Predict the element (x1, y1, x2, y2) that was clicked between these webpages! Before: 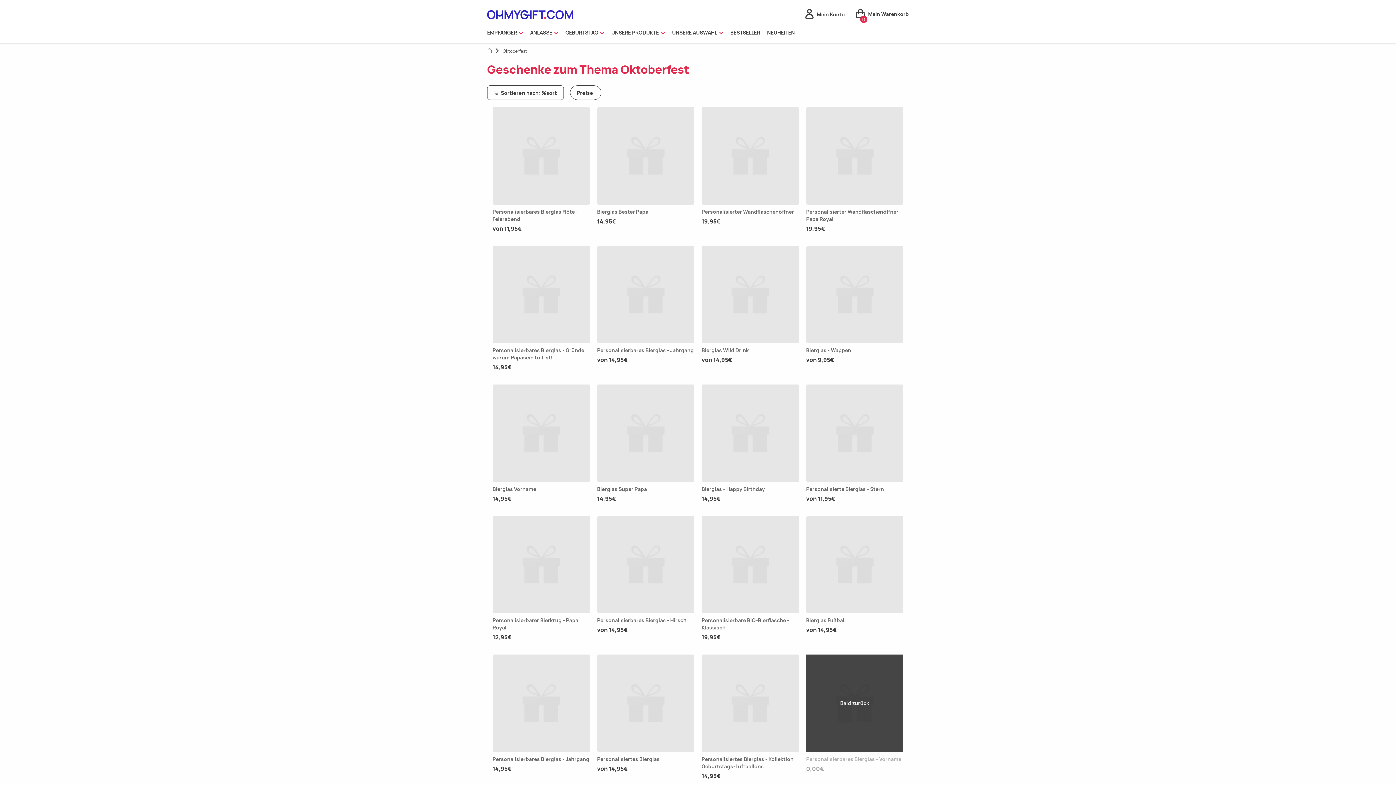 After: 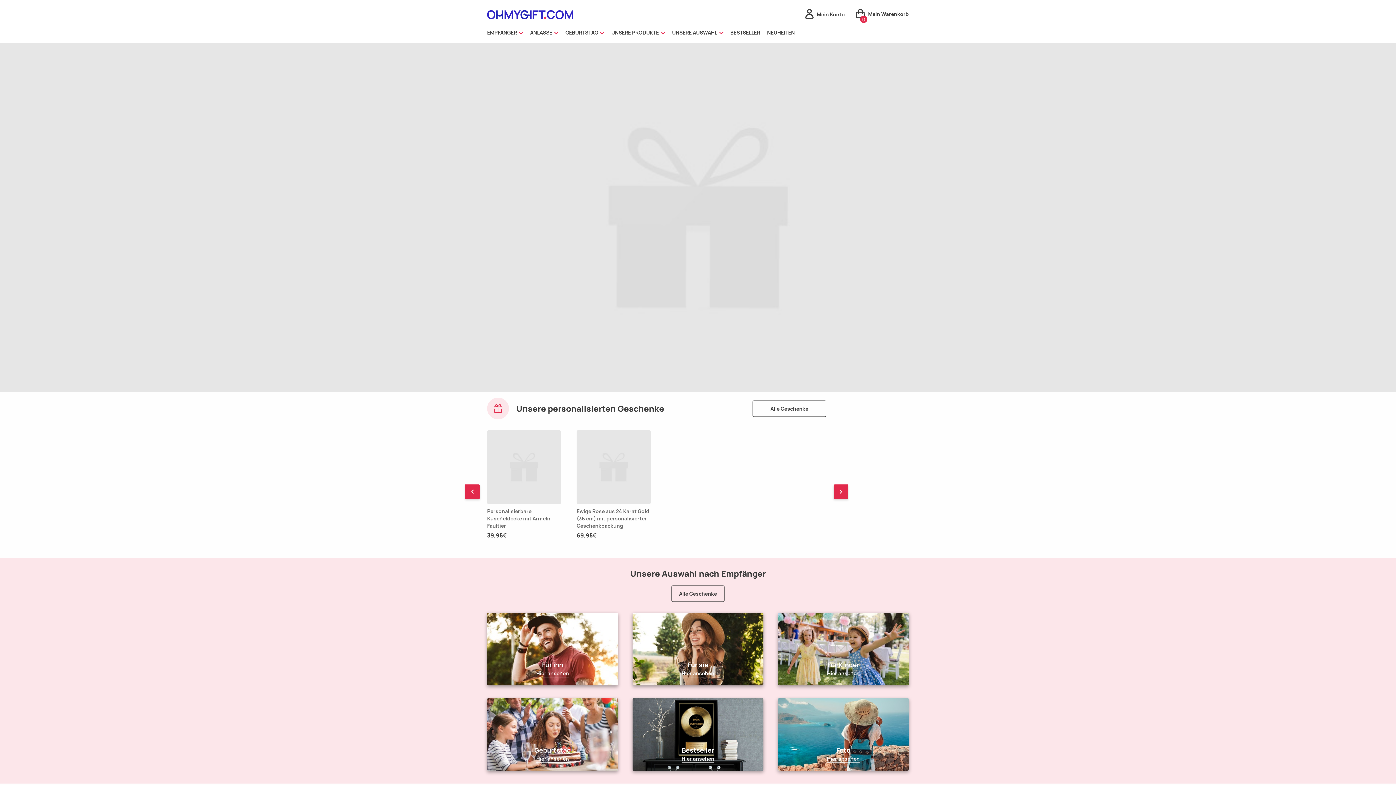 Action: bbox: (487, 9, 573, 19)